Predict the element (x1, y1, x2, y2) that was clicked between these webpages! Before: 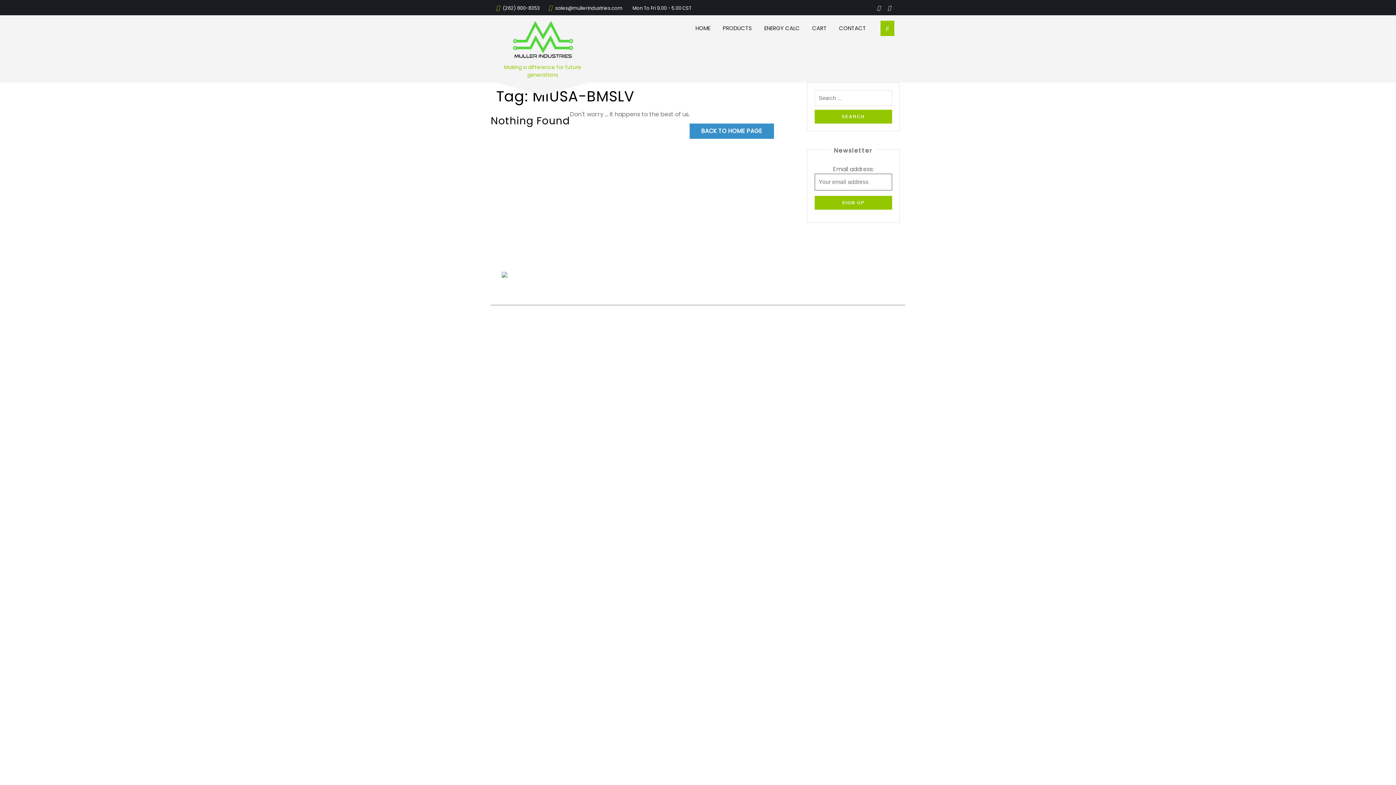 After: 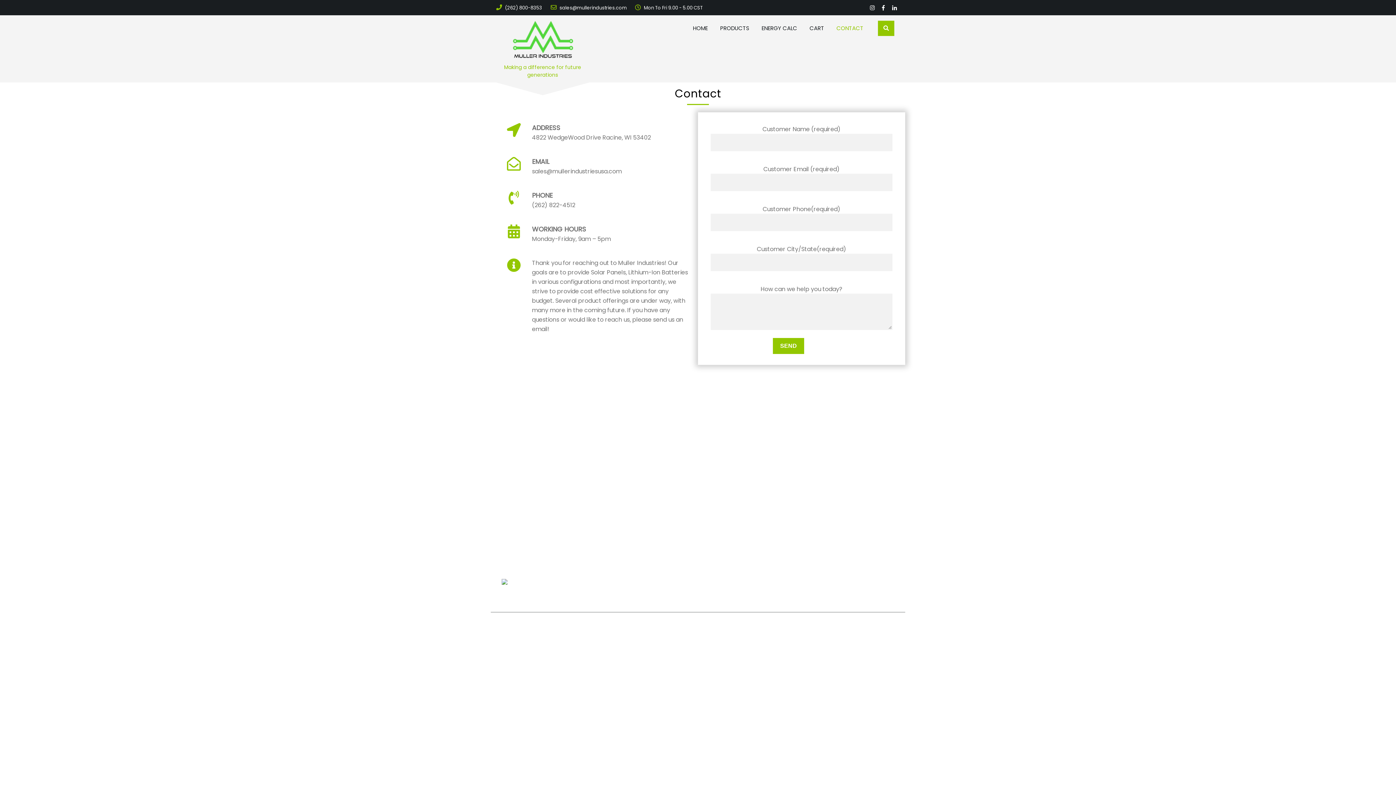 Action: label: CONTACT bbox: (839, 24, 866, 32)